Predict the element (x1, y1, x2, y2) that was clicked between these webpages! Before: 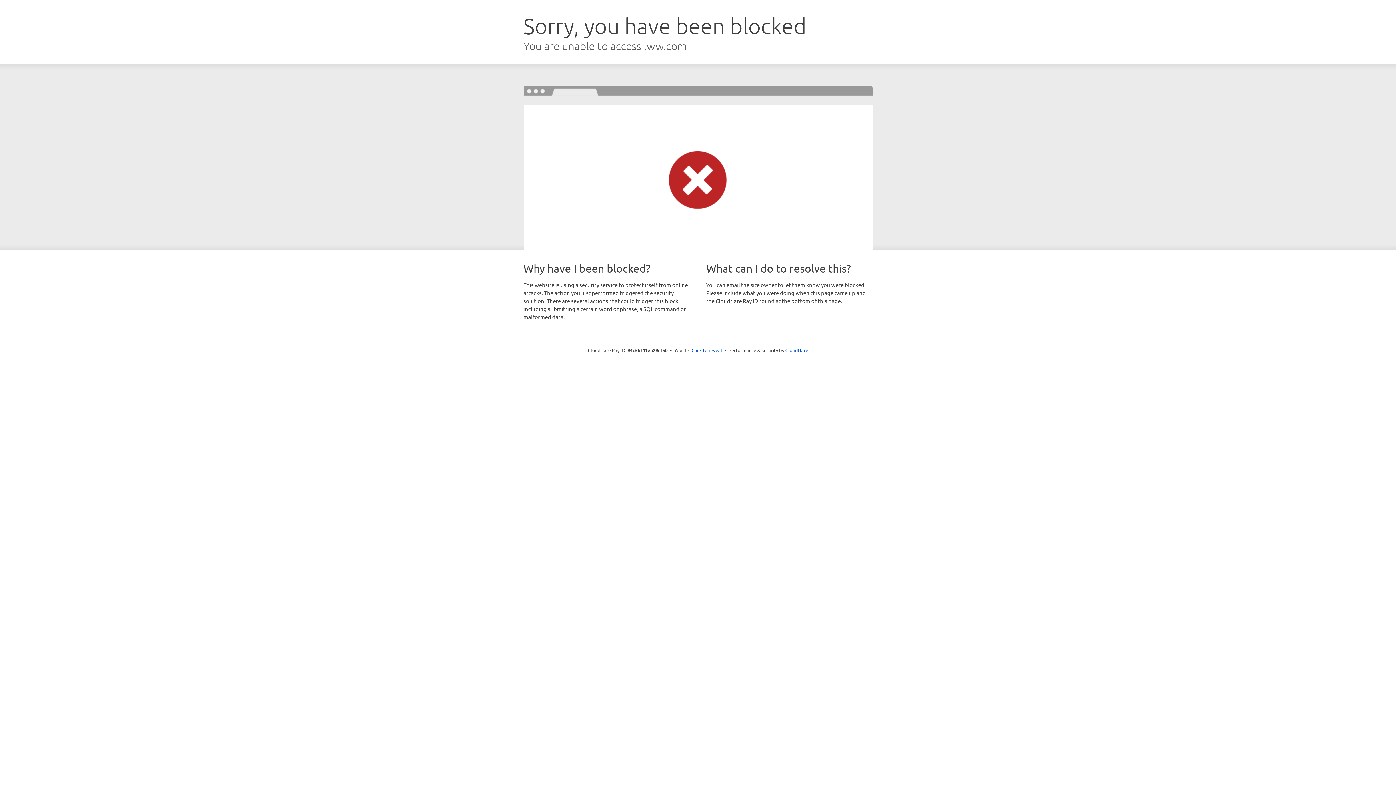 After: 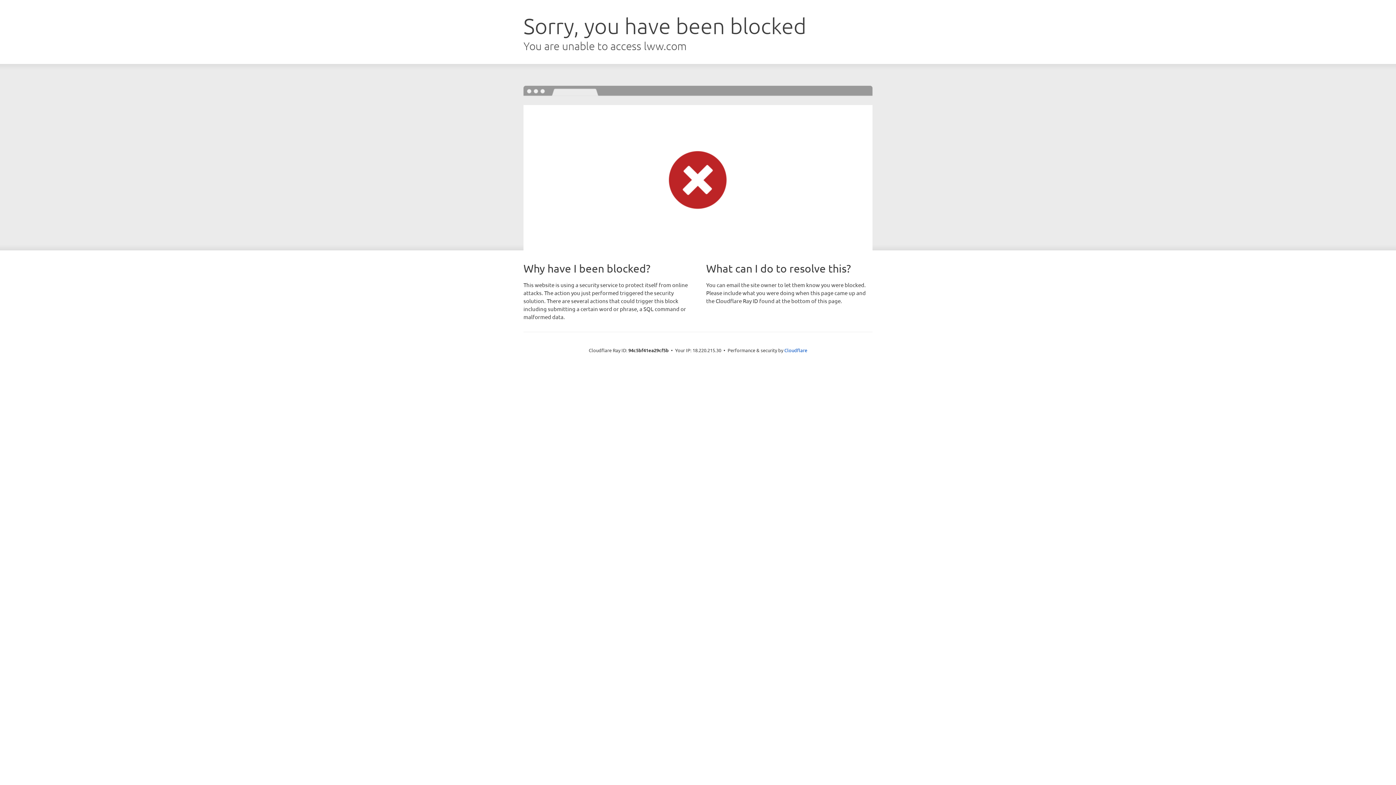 Action: bbox: (691, 346, 722, 353) label: Click to reveal